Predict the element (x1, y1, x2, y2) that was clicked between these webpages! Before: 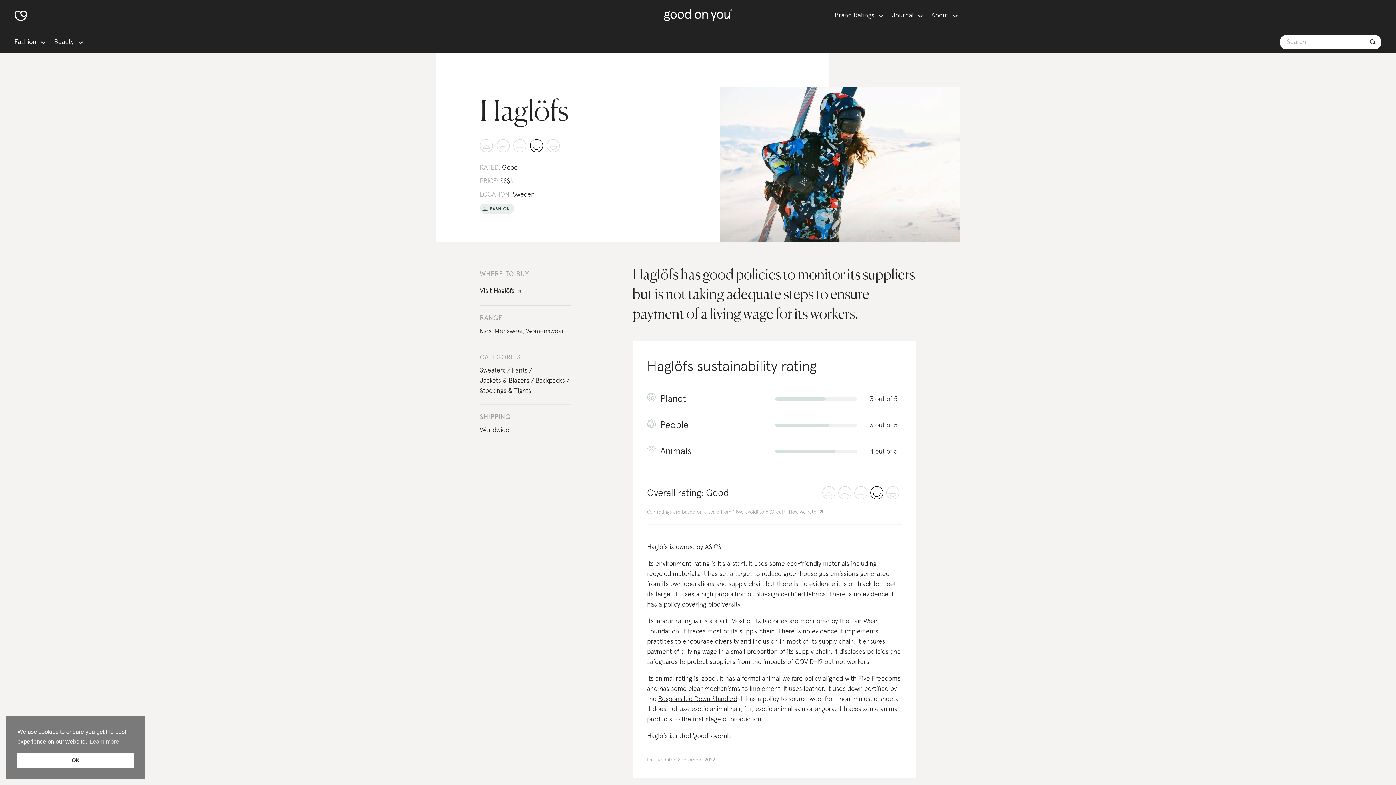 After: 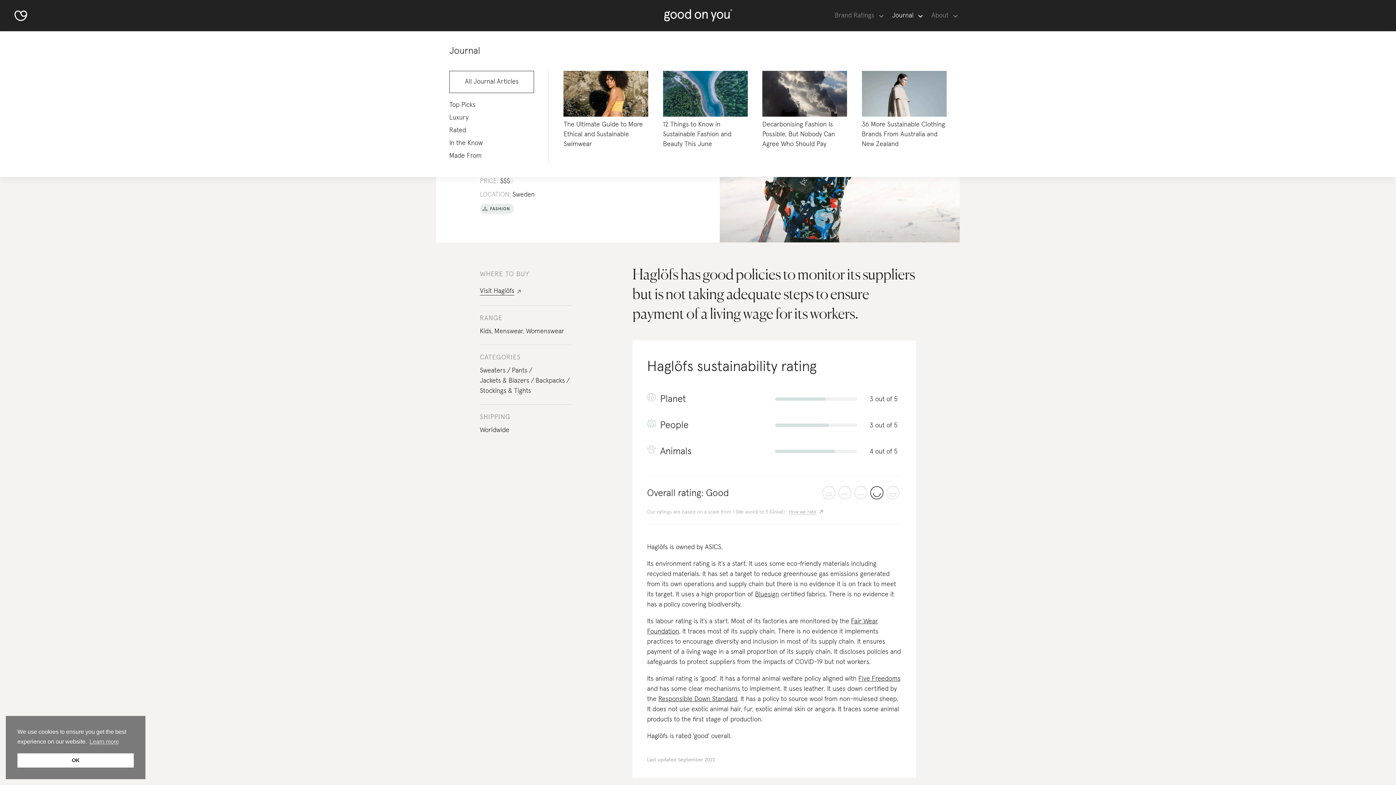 Action: bbox: (892, 12, 913, 18) label: Journal